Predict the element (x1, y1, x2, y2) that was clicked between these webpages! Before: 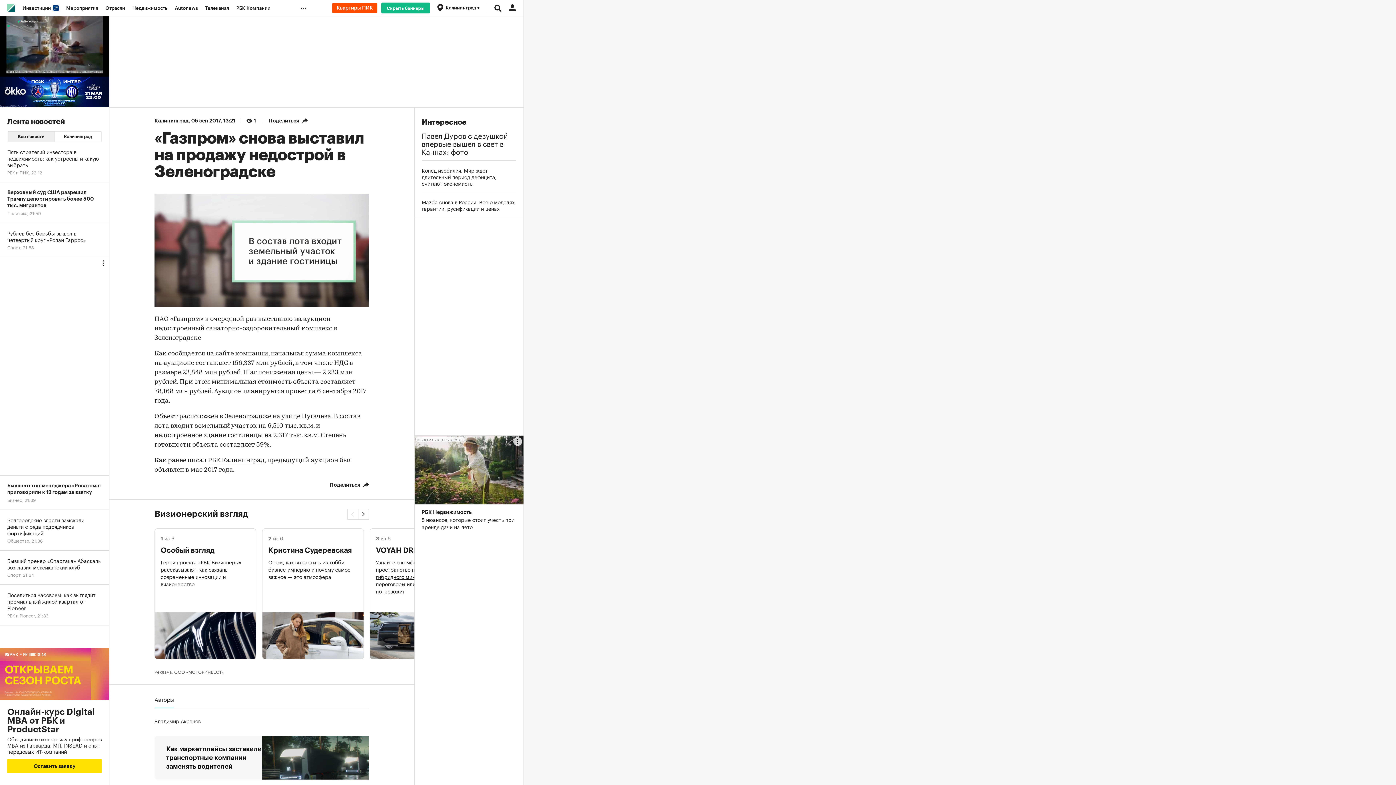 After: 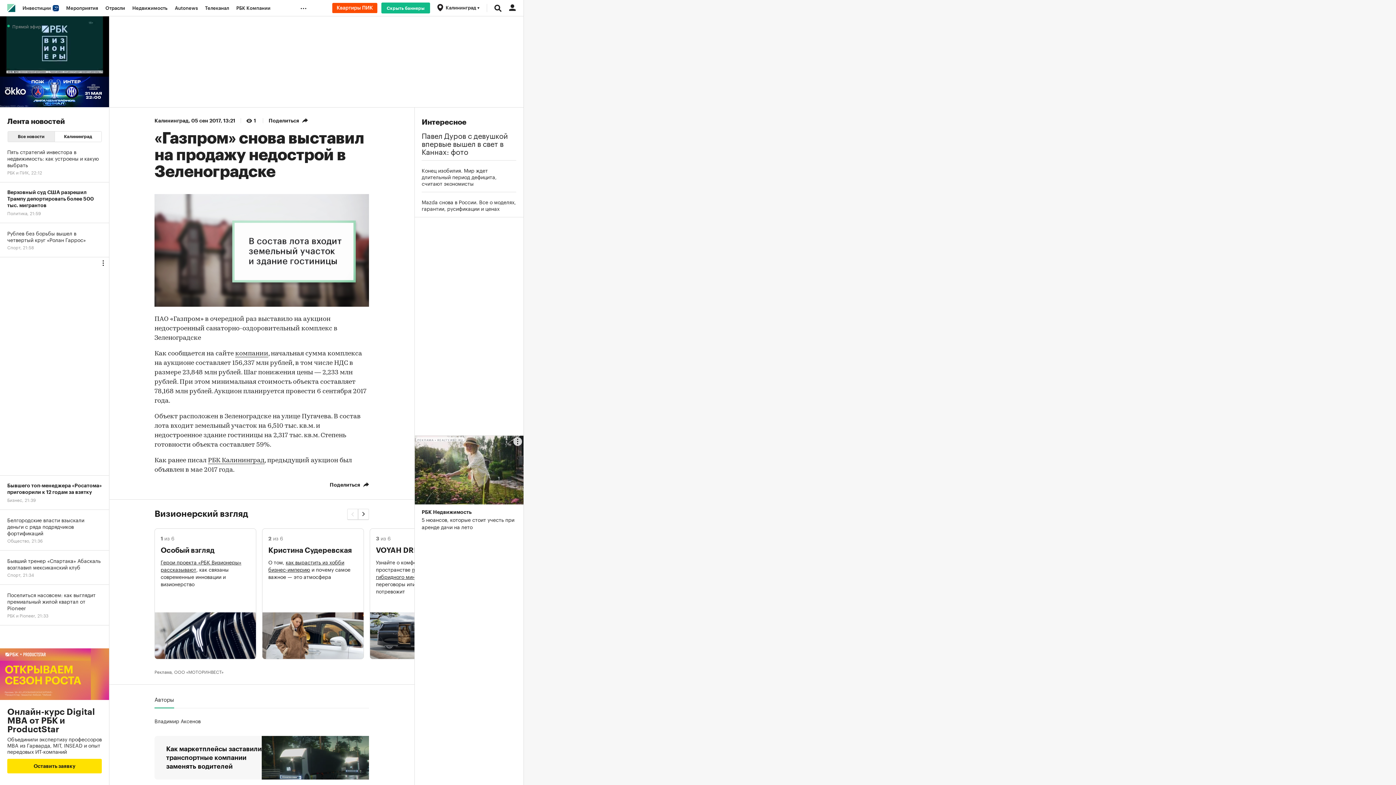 Action: bbox: (154, 695, 174, 708) label: Авторы